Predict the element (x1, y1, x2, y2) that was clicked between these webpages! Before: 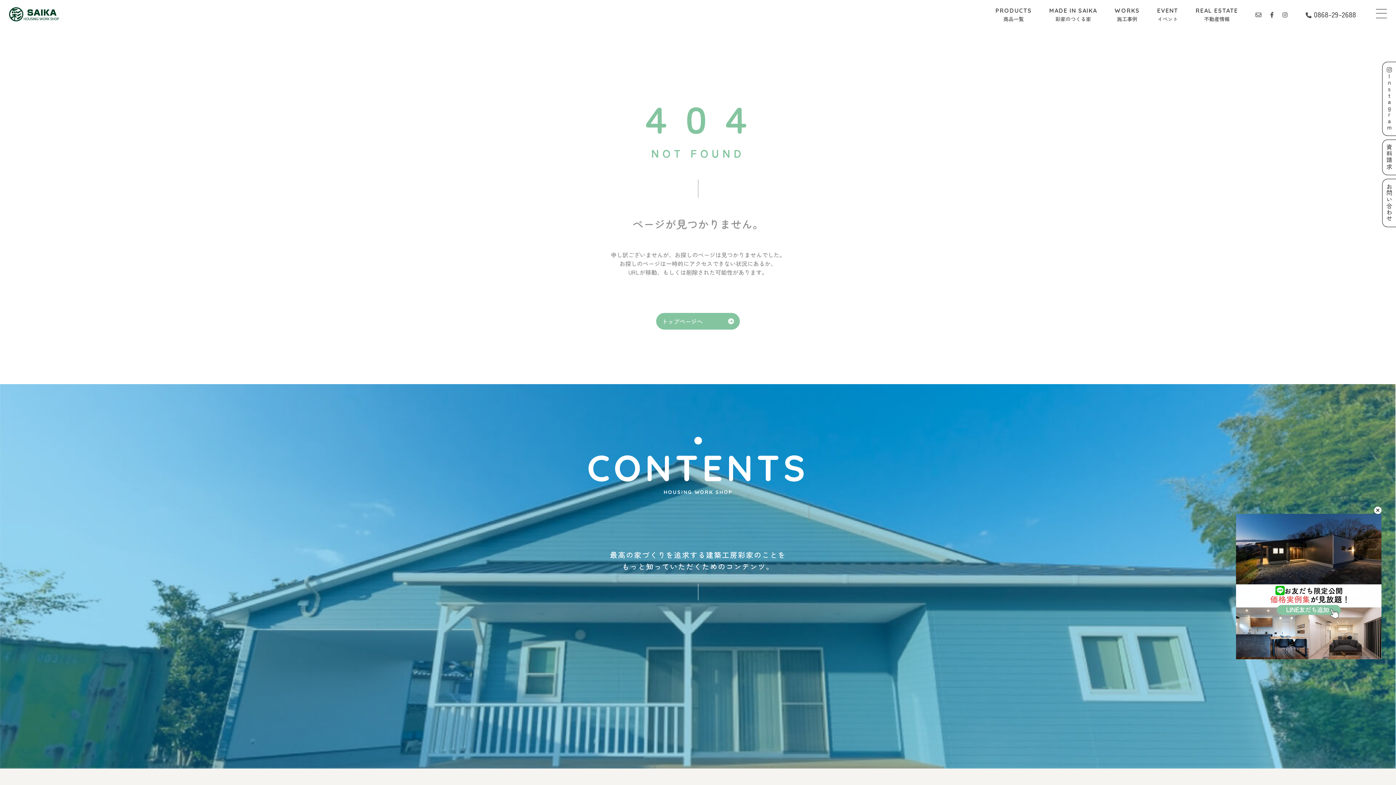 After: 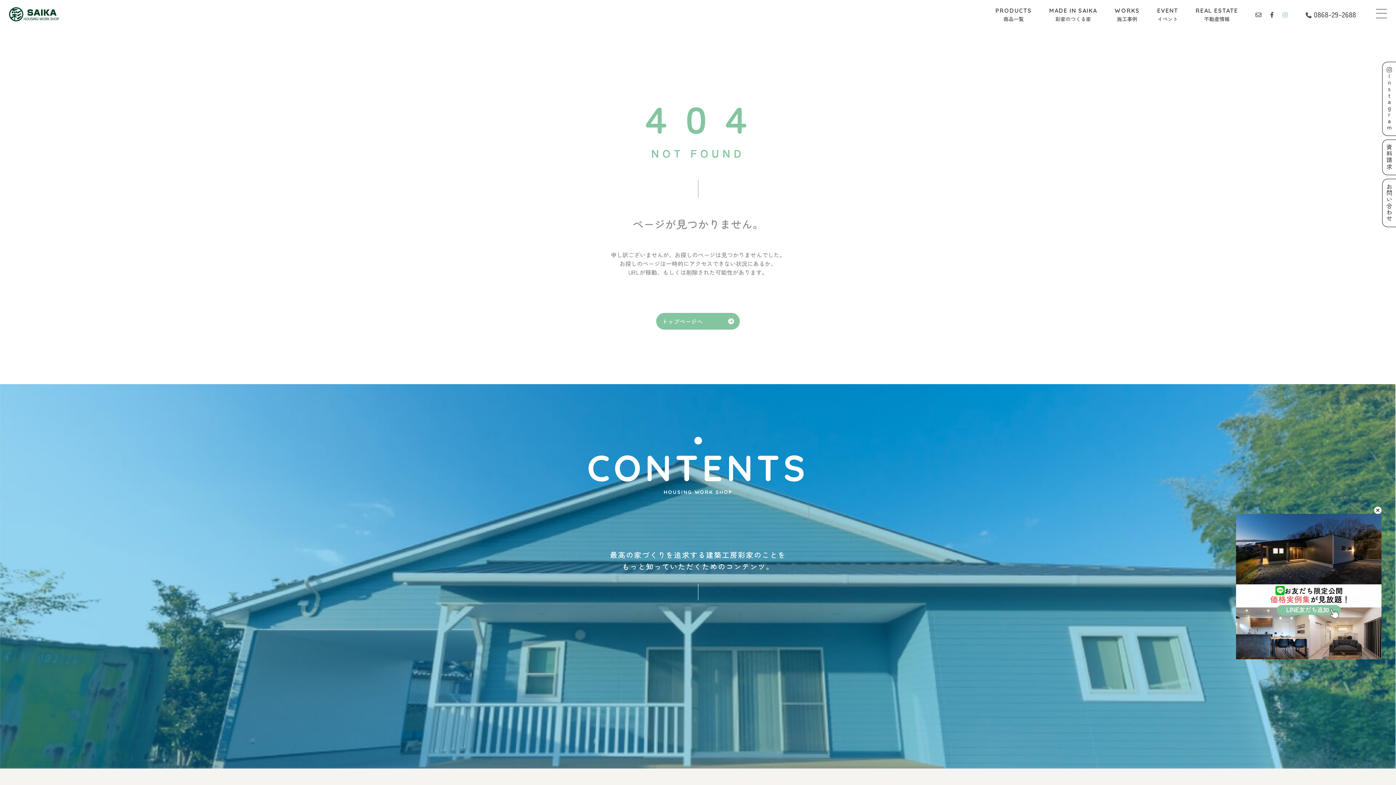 Action: bbox: (1282, 10, 1287, 18)